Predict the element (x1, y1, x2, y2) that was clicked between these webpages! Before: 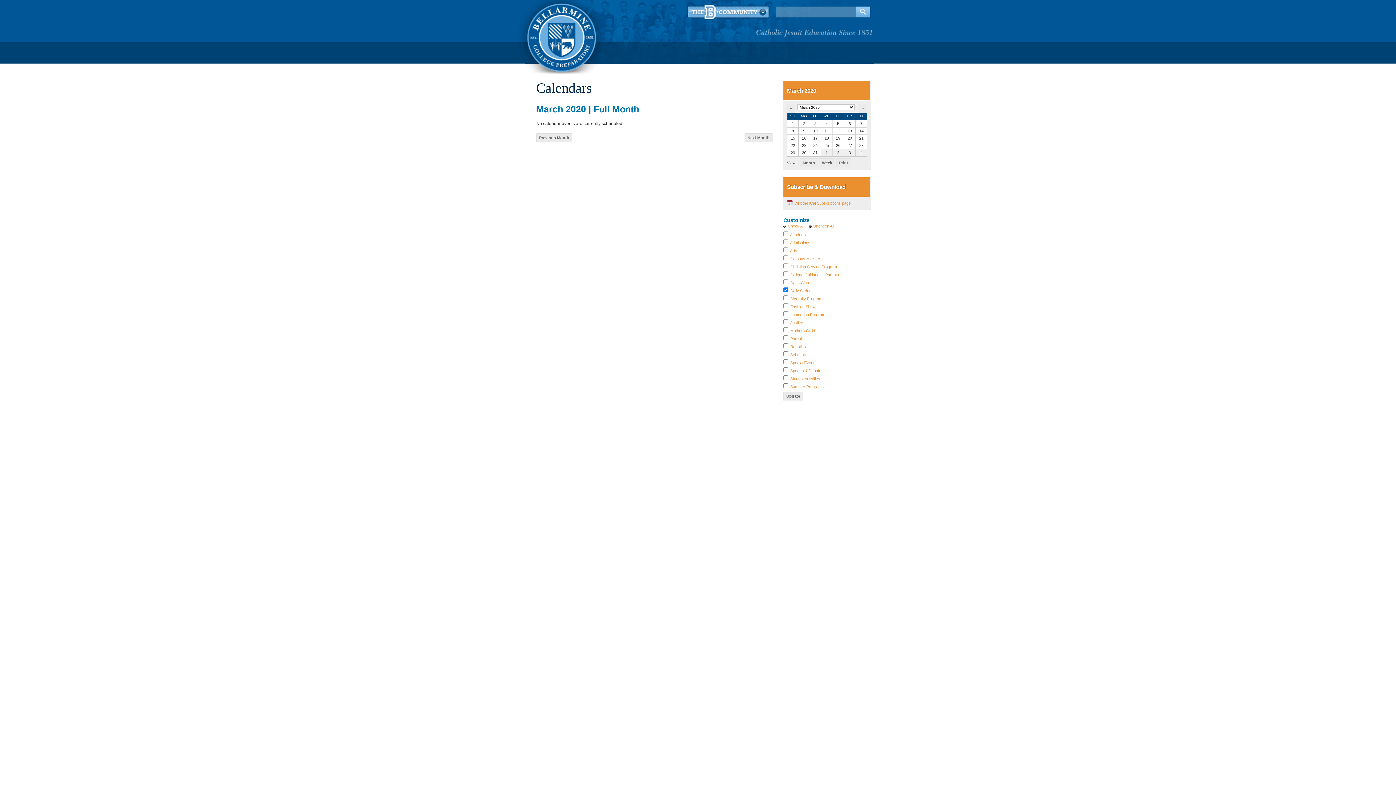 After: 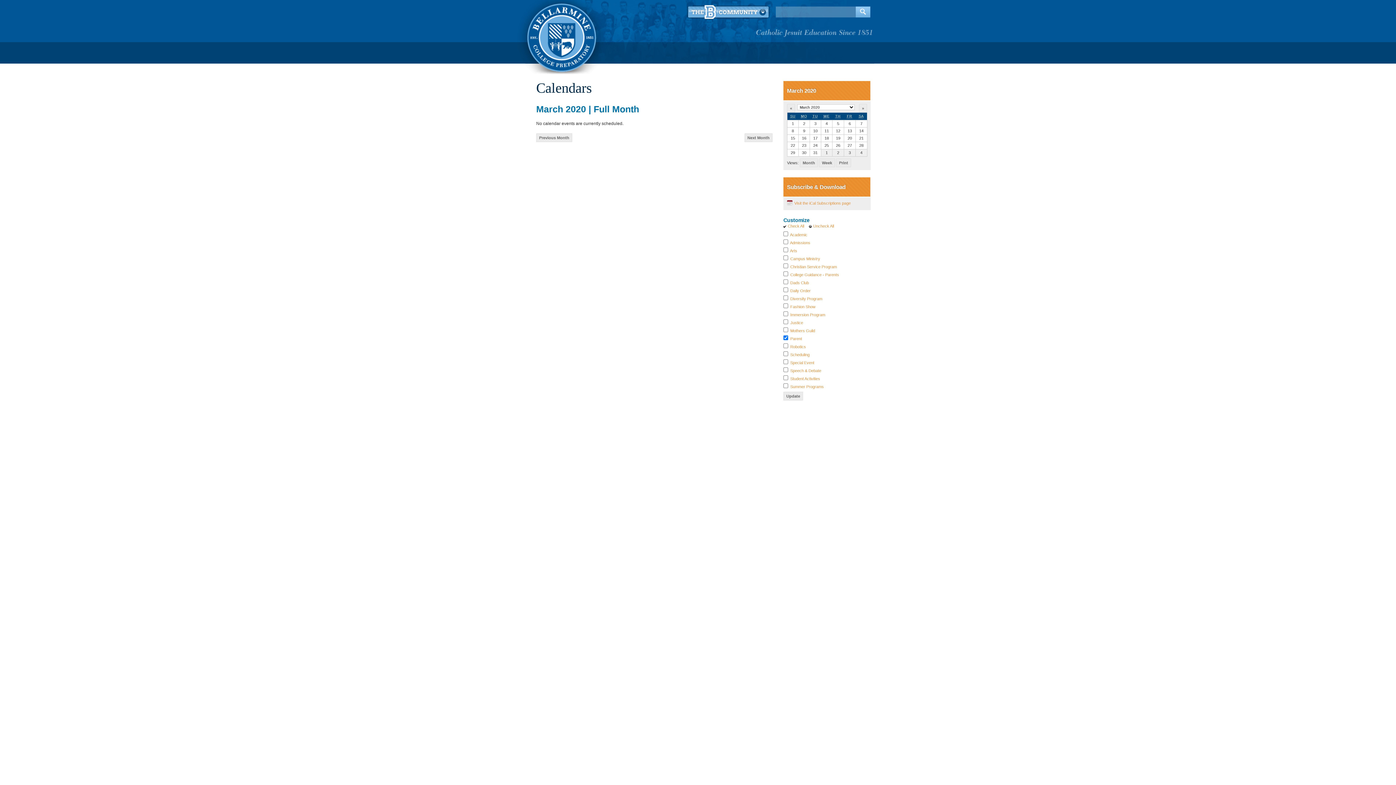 Action: bbox: (790, 336, 802, 341) label: Parent